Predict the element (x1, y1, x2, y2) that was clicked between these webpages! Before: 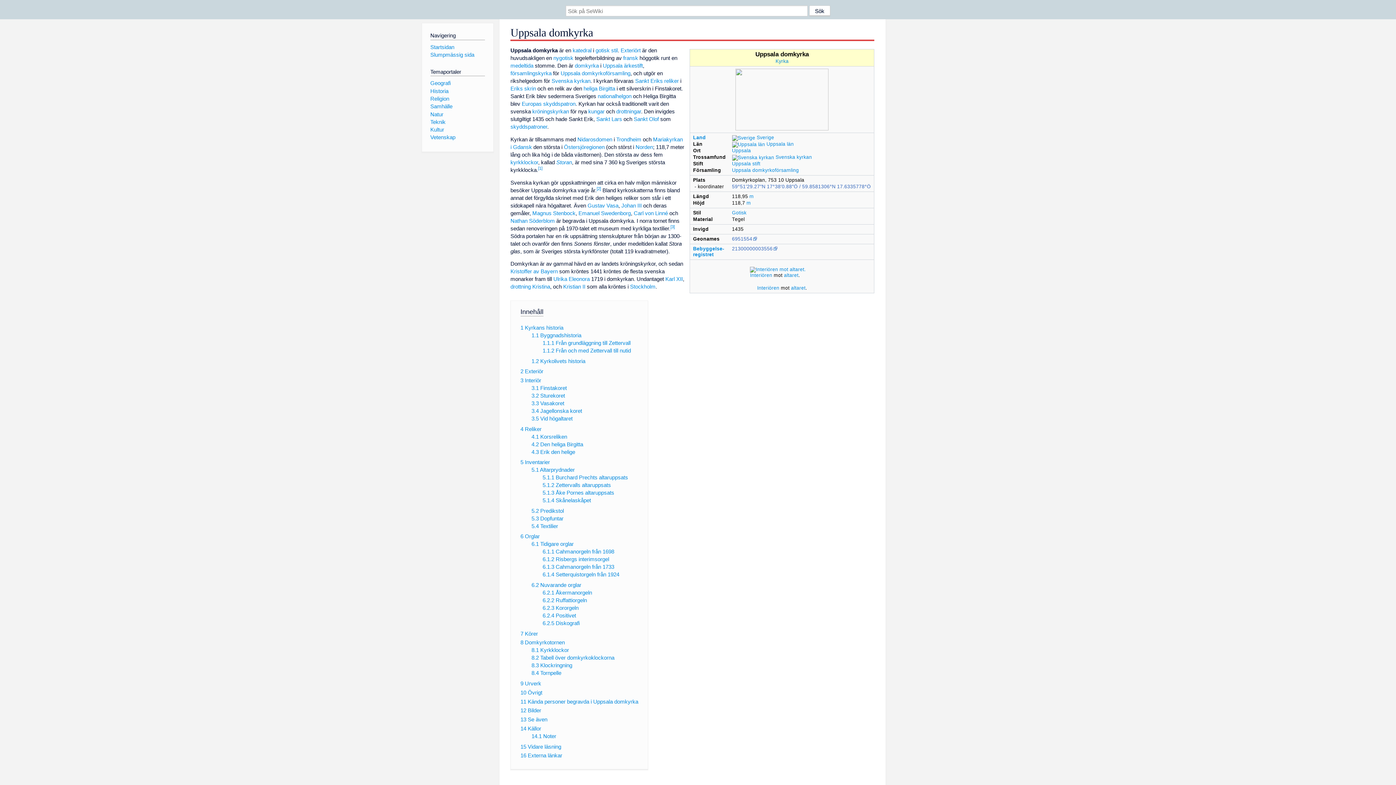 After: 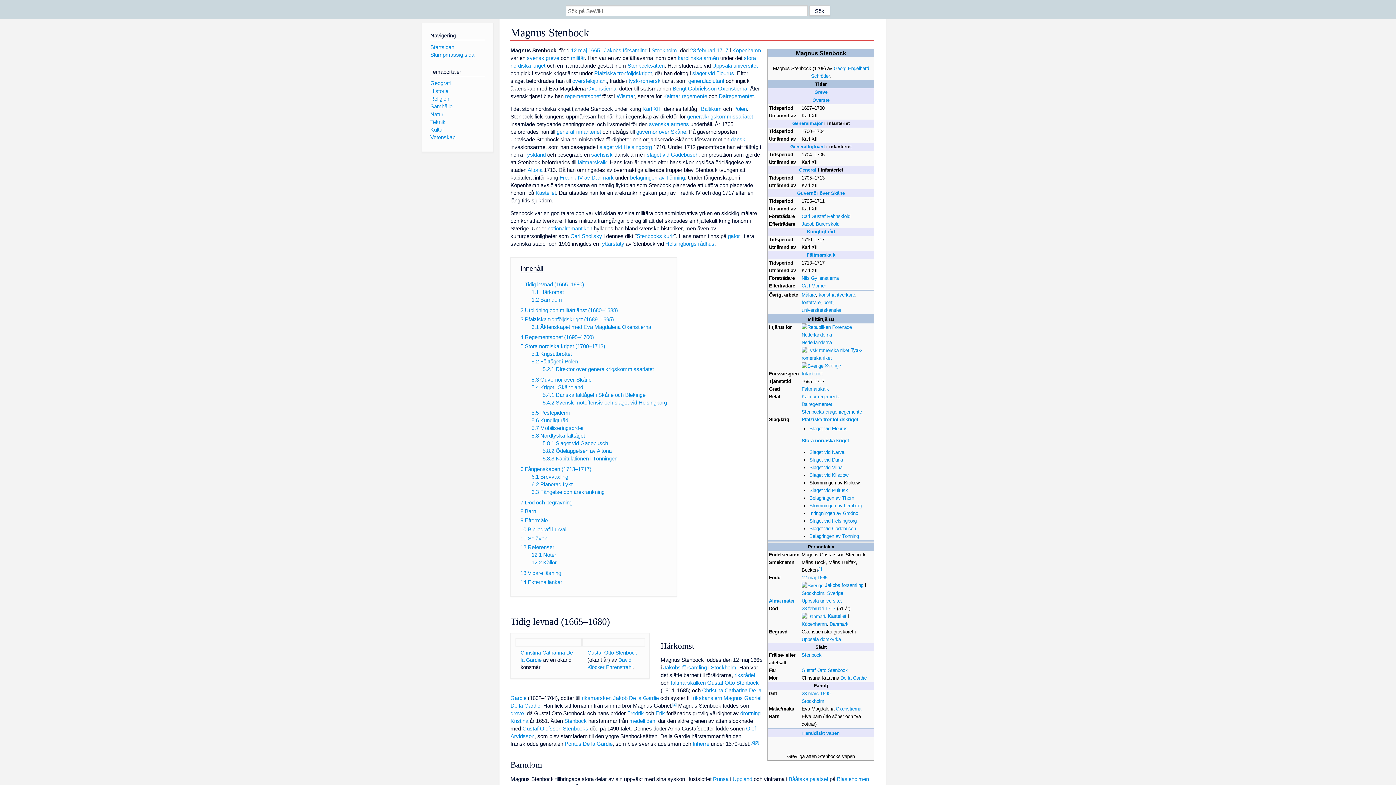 Action: bbox: (532, 210, 575, 216) label: Magnus Stenbock